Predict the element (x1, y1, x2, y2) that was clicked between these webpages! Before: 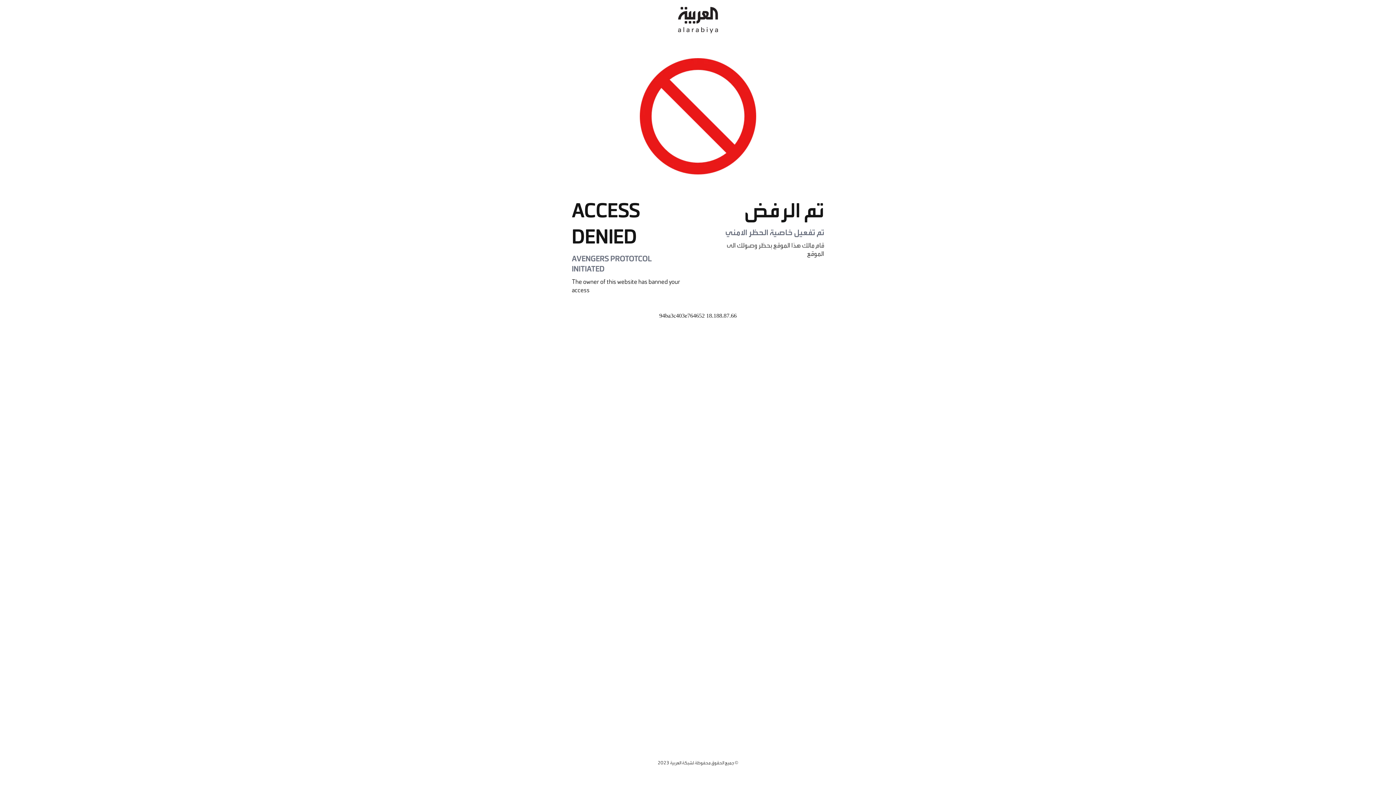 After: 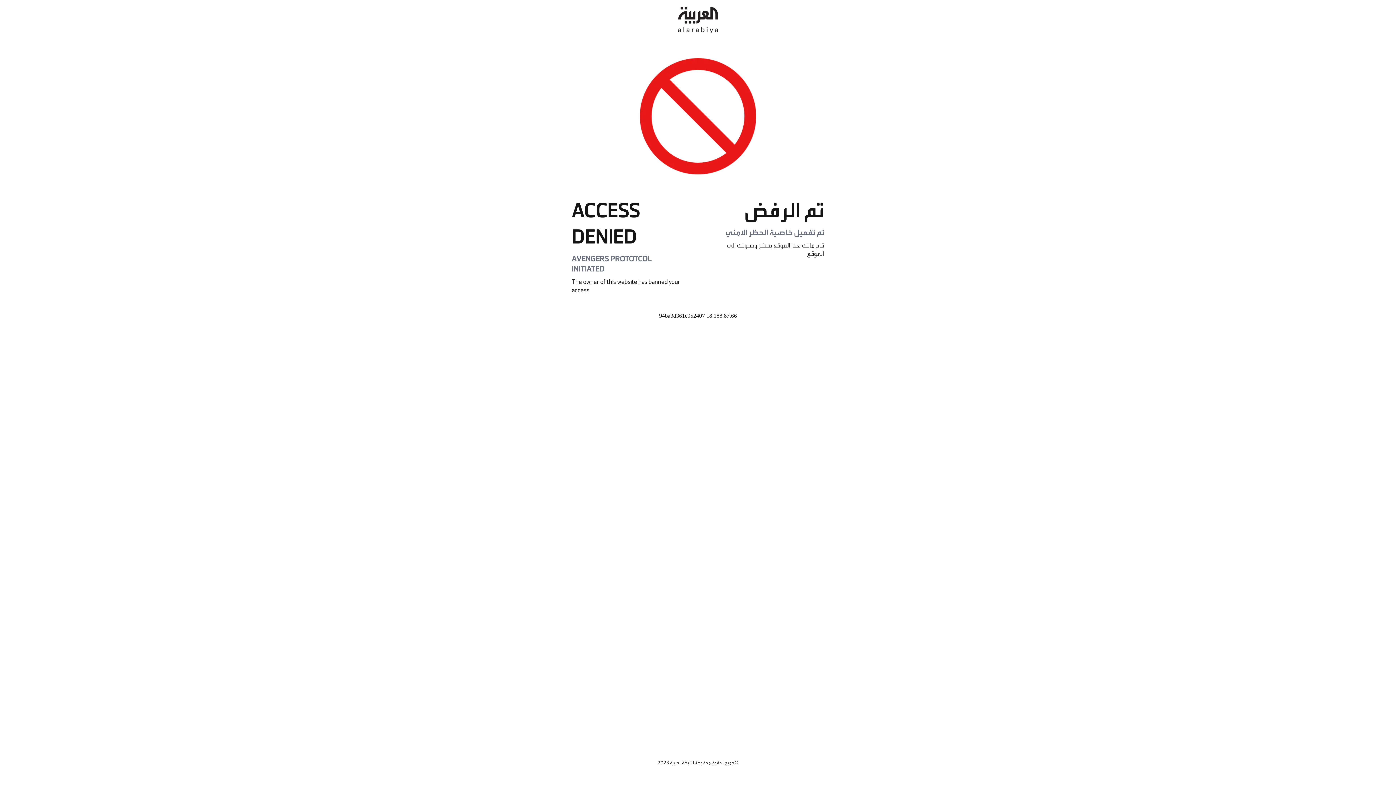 Action: bbox: (678, 0, 718, 40)